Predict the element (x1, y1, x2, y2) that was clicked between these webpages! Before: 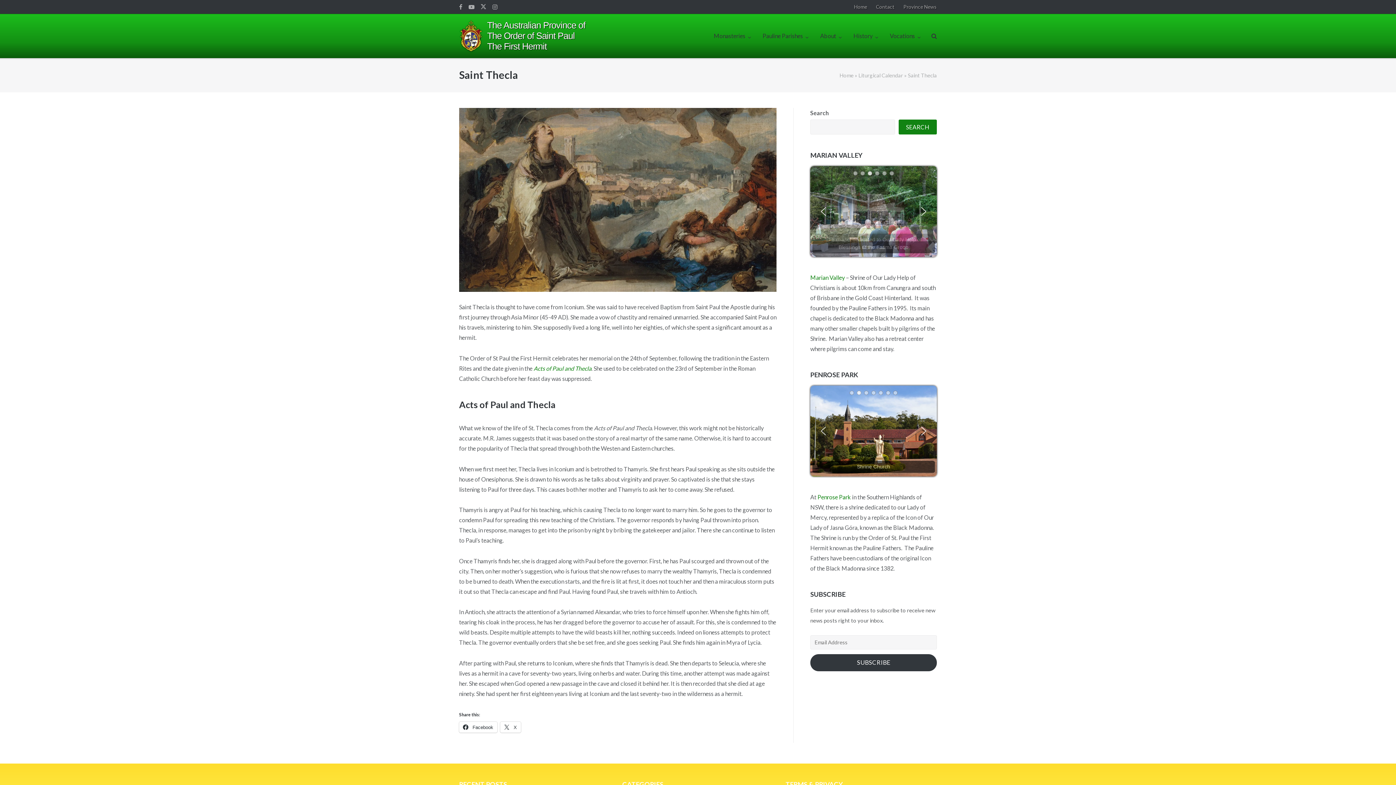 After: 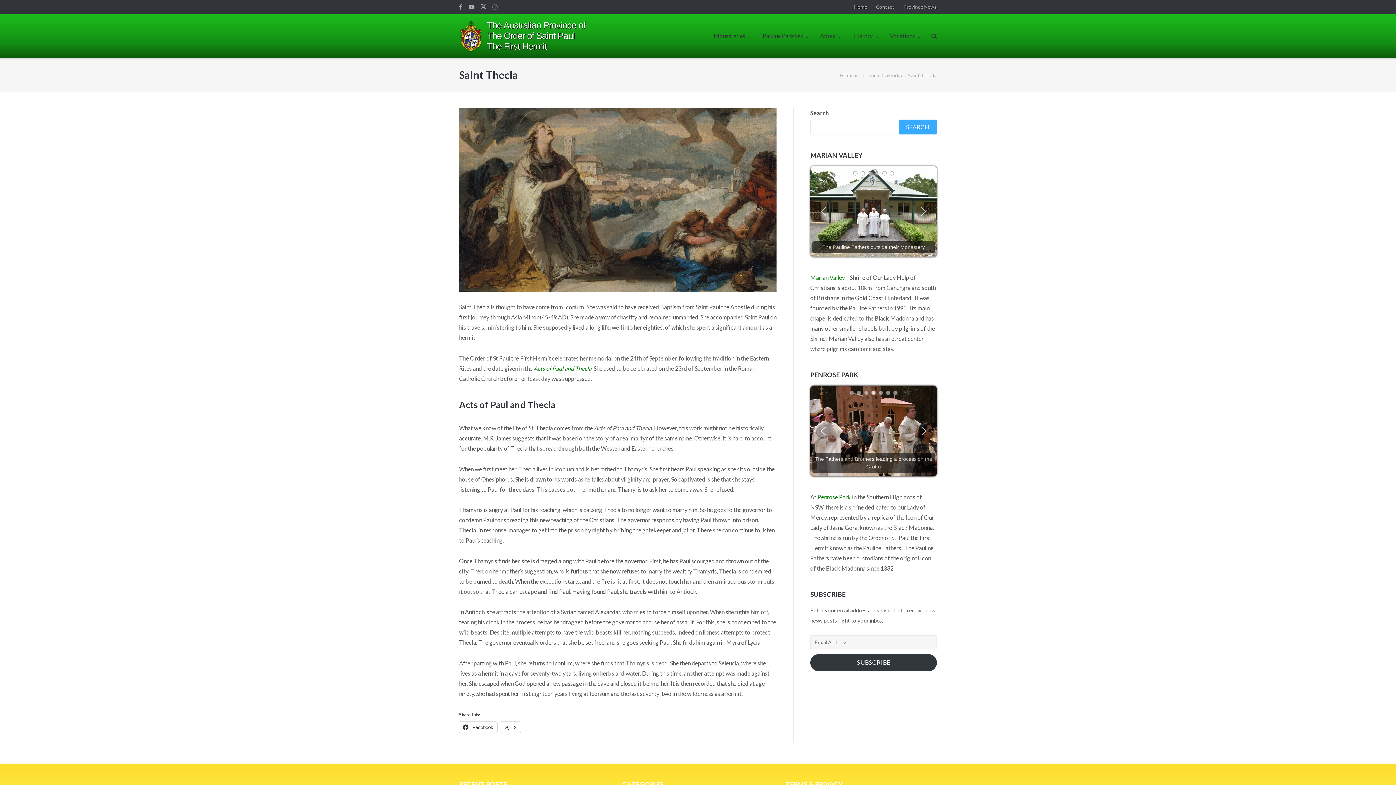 Action: label: Search bbox: (898, 119, 937, 134)